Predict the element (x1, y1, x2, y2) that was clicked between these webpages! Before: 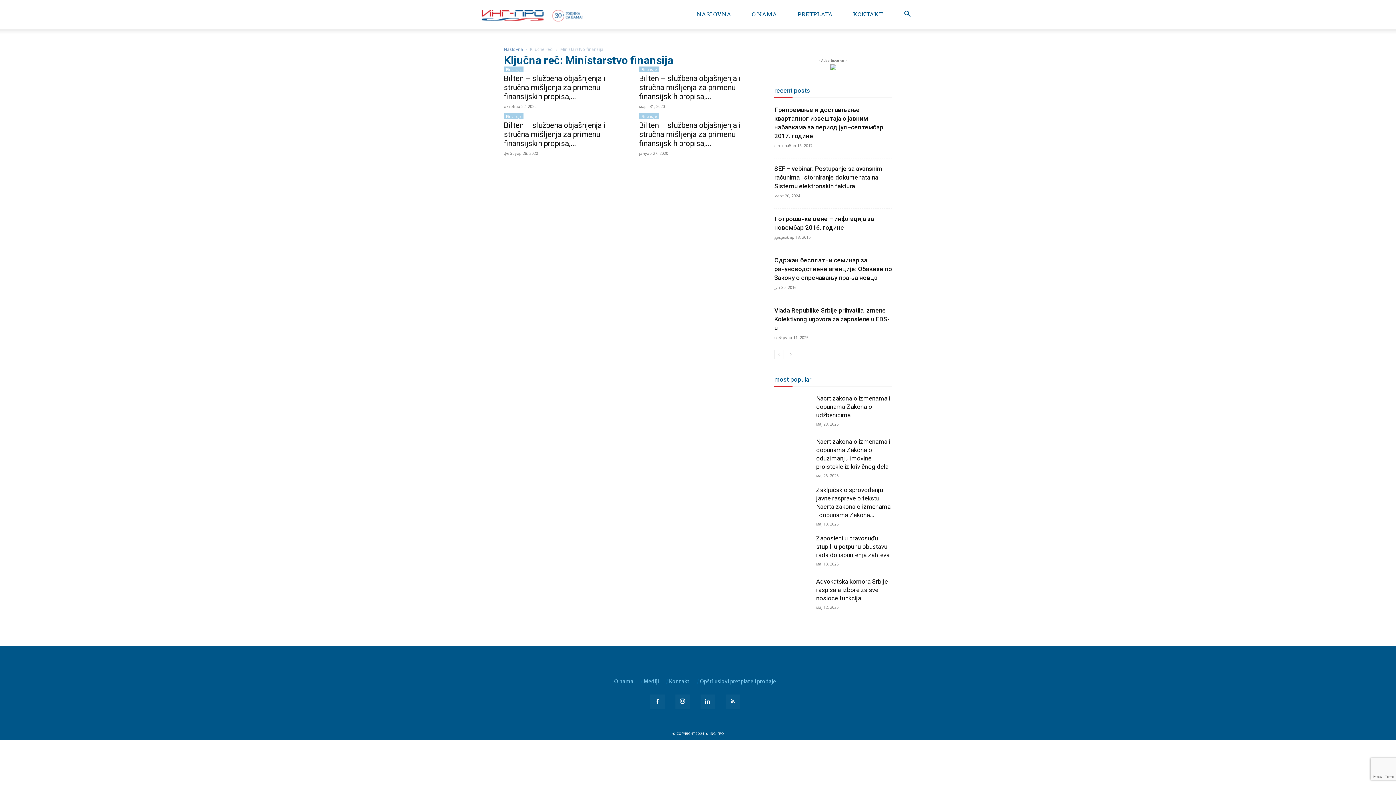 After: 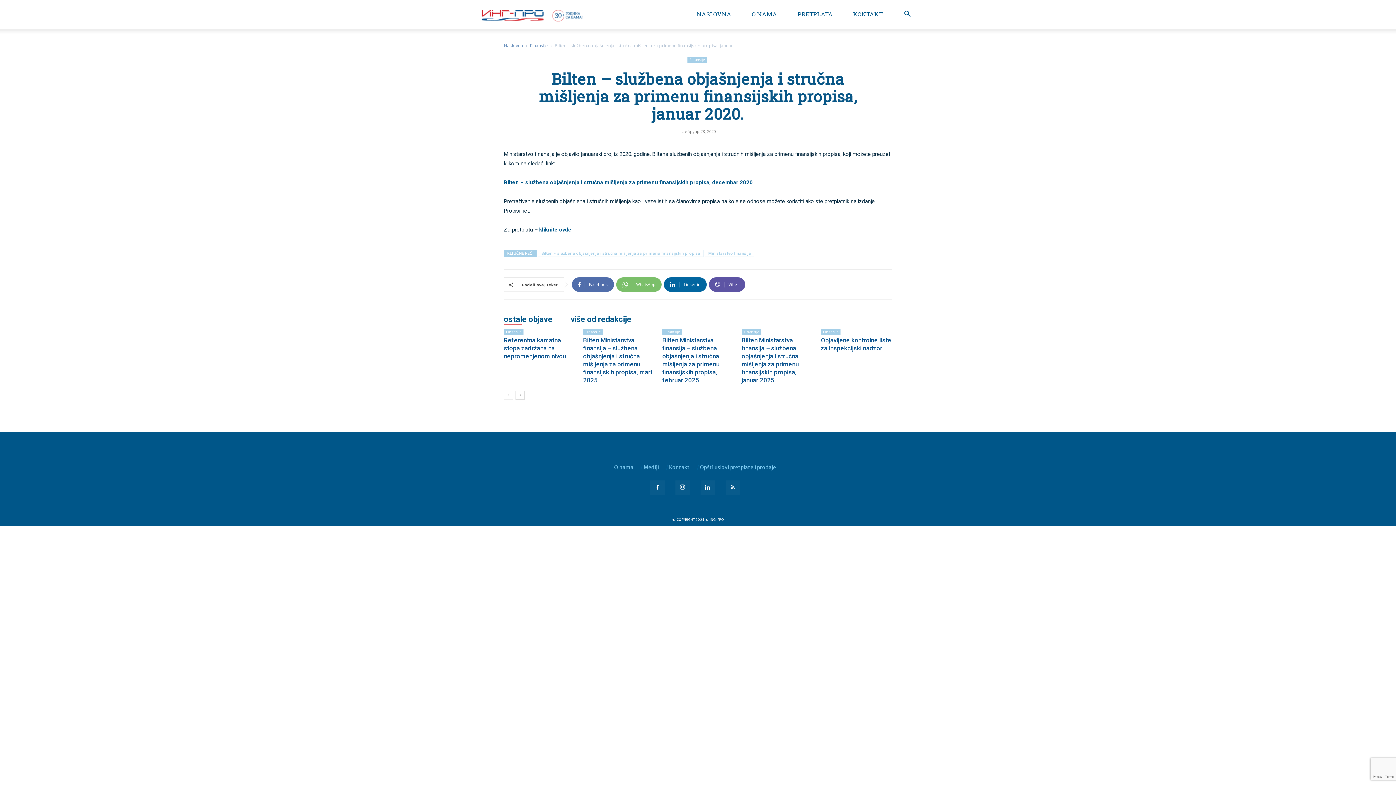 Action: bbox: (504, 121, 605, 148) label: Bilten – službena objašnjenja i stručna mišljenja za primenu finansijskih propisa,...